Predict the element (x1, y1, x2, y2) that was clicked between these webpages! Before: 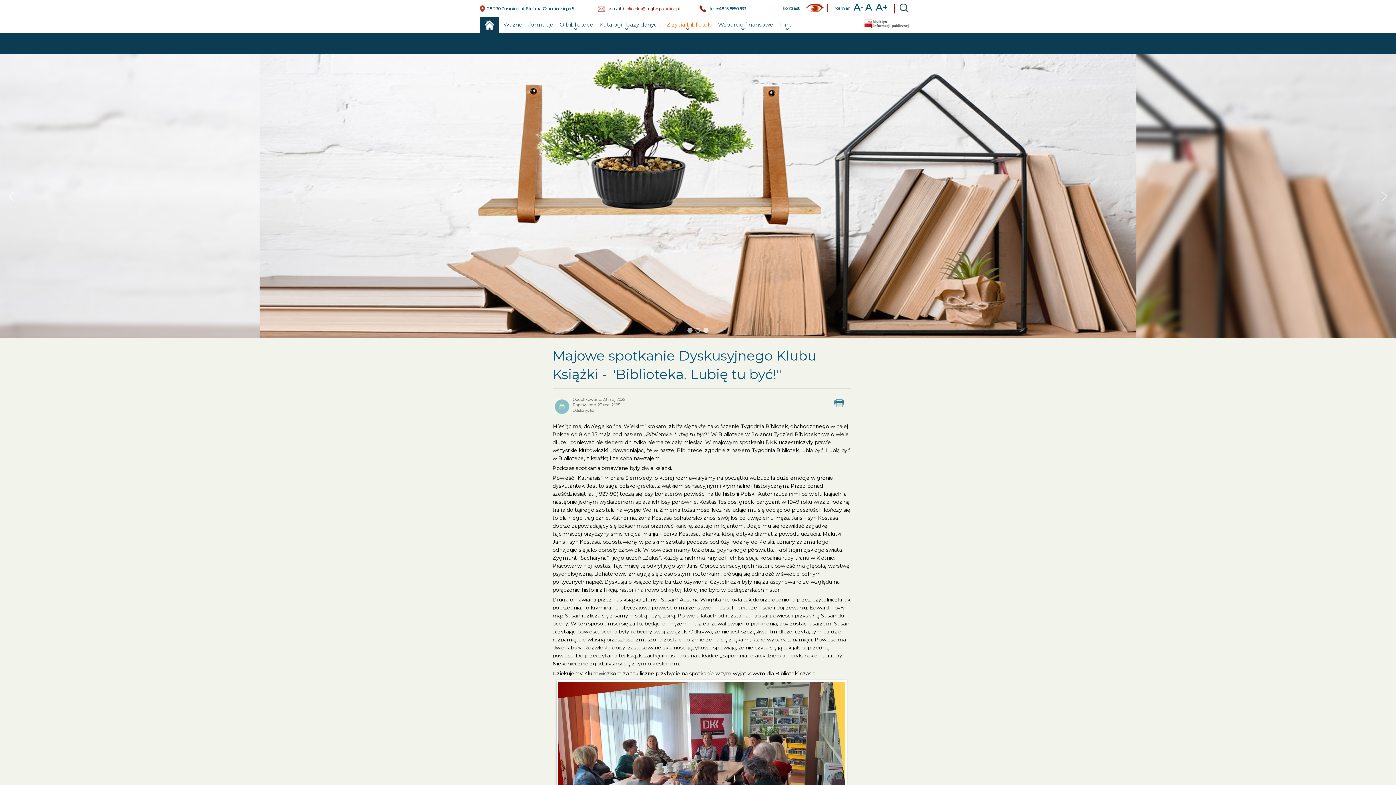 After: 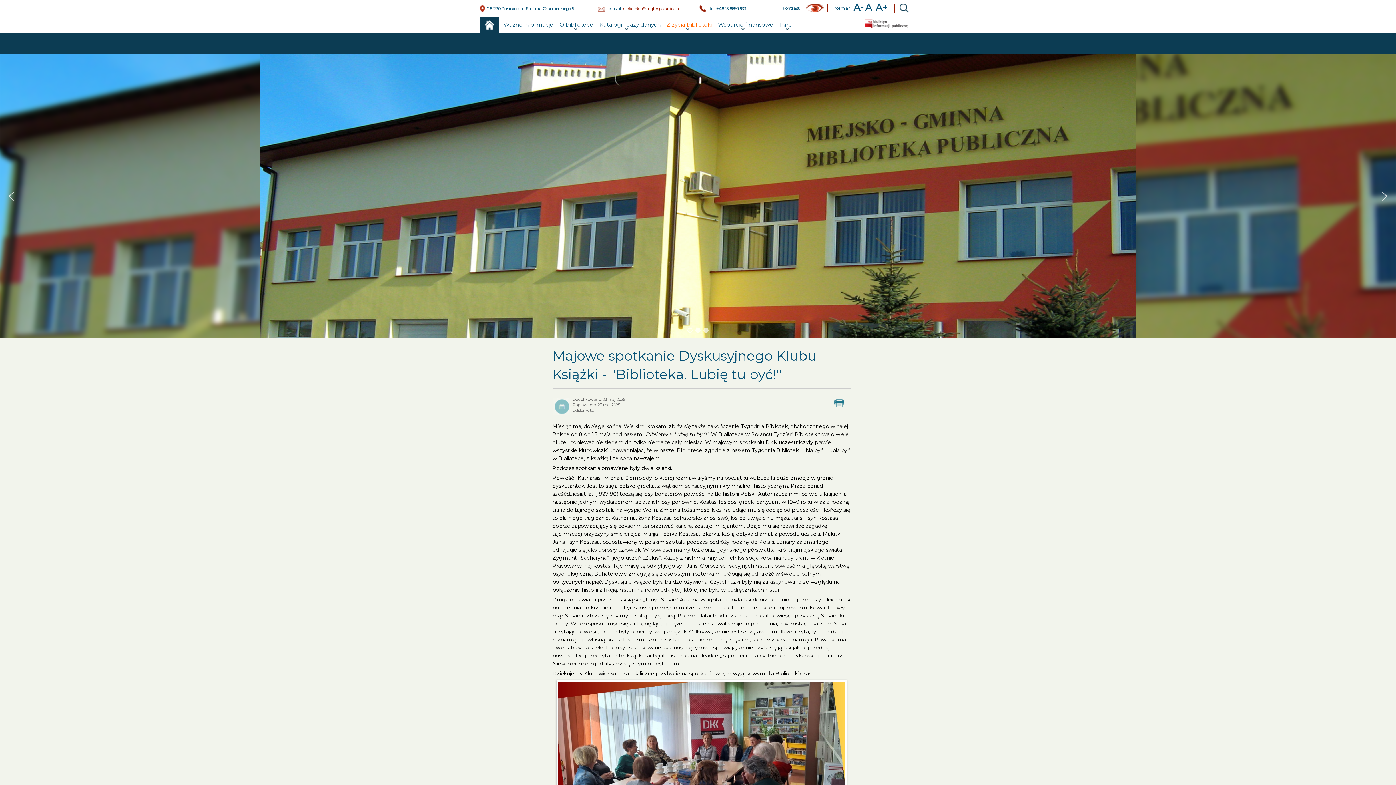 Action: label: Zdjęcie budynku bbox: (687, 328, 692, 333)